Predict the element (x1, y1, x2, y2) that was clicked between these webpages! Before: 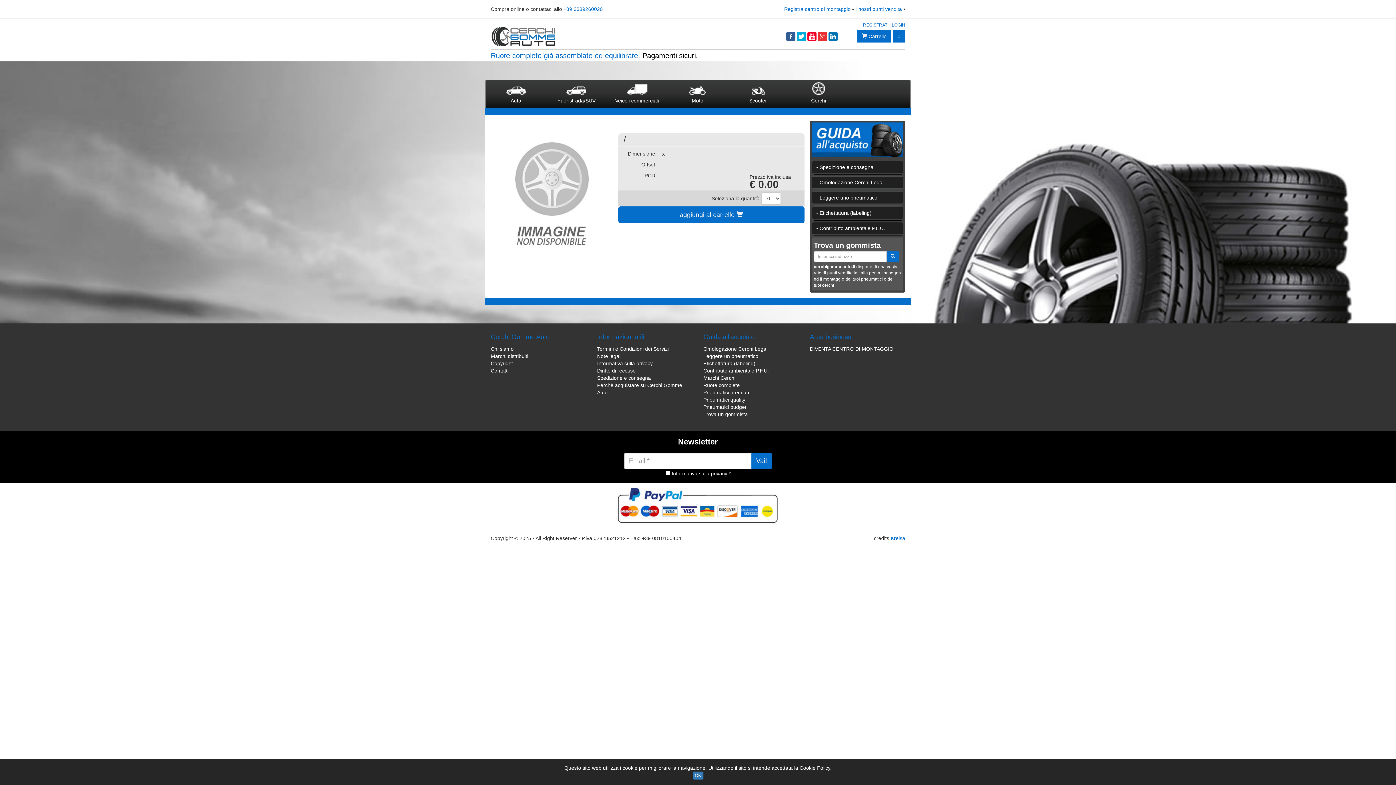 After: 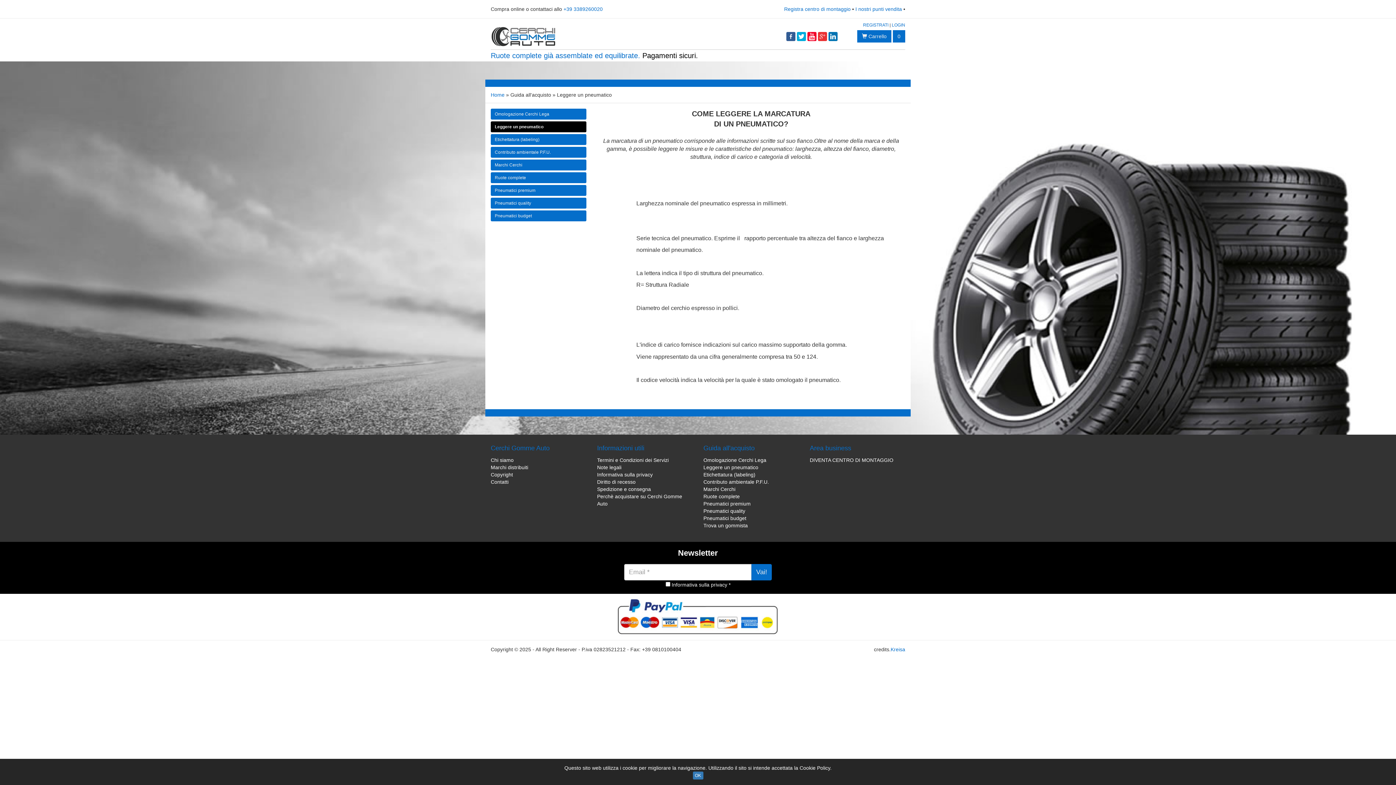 Action: bbox: (703, 353, 758, 359) label: Leggere un pneumatico